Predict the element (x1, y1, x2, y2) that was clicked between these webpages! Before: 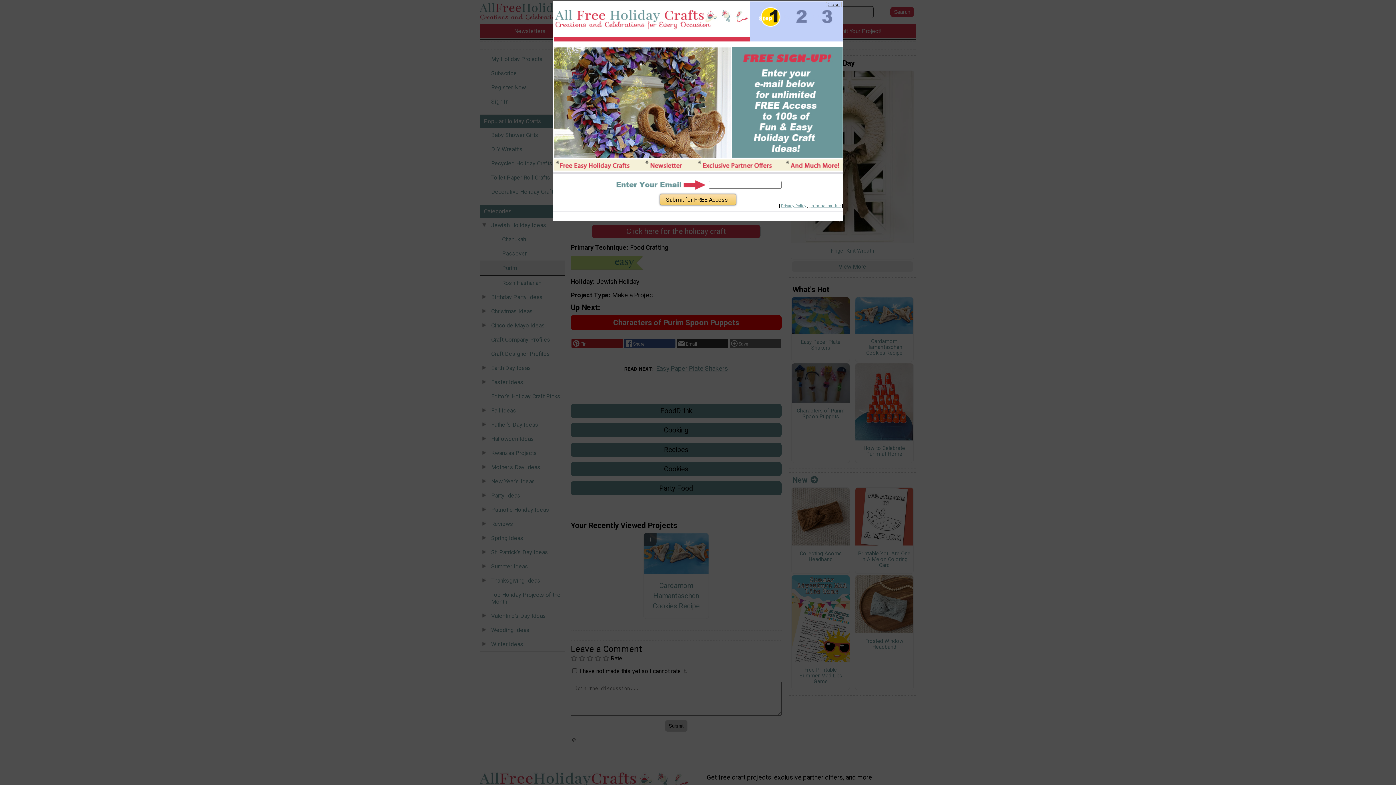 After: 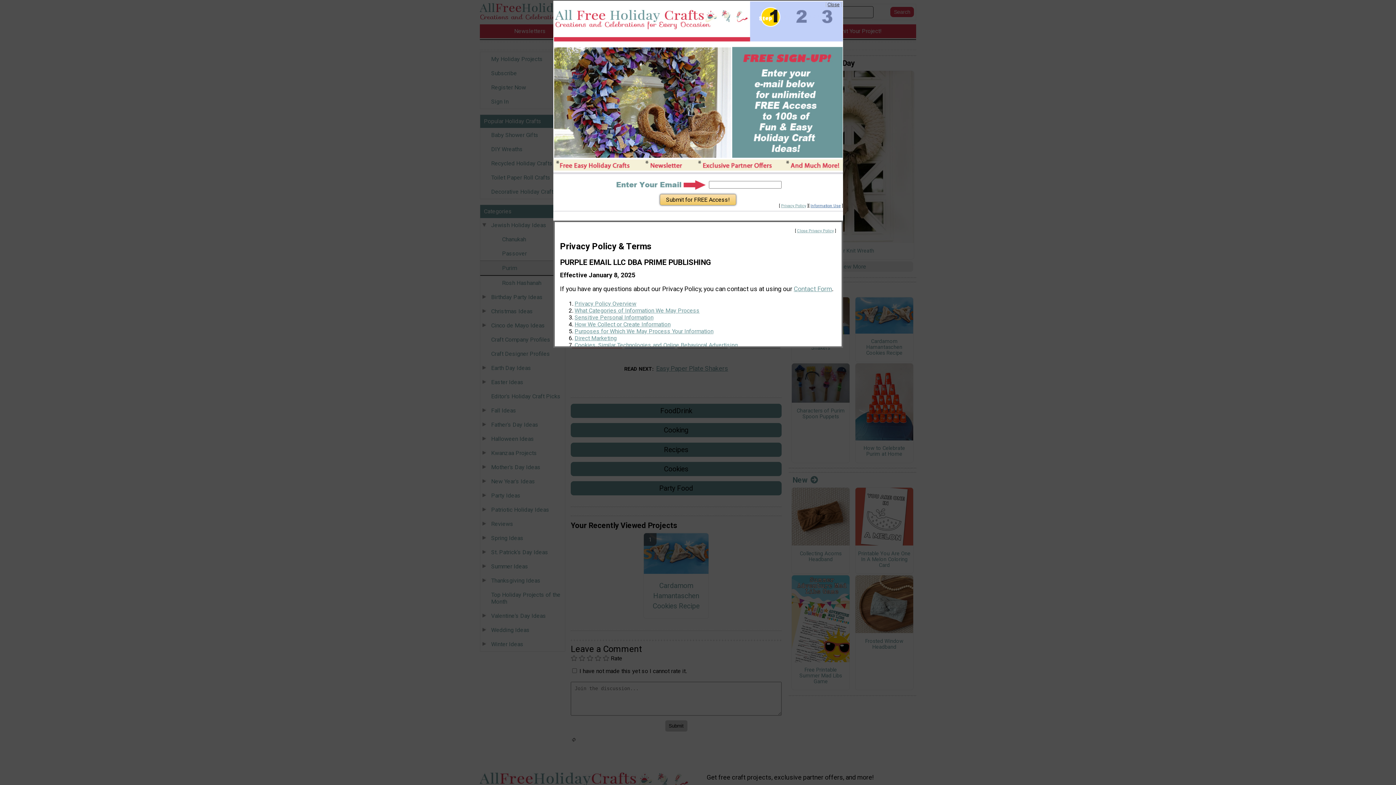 Action: label: Information Use bbox: (810, 203, 840, 208)